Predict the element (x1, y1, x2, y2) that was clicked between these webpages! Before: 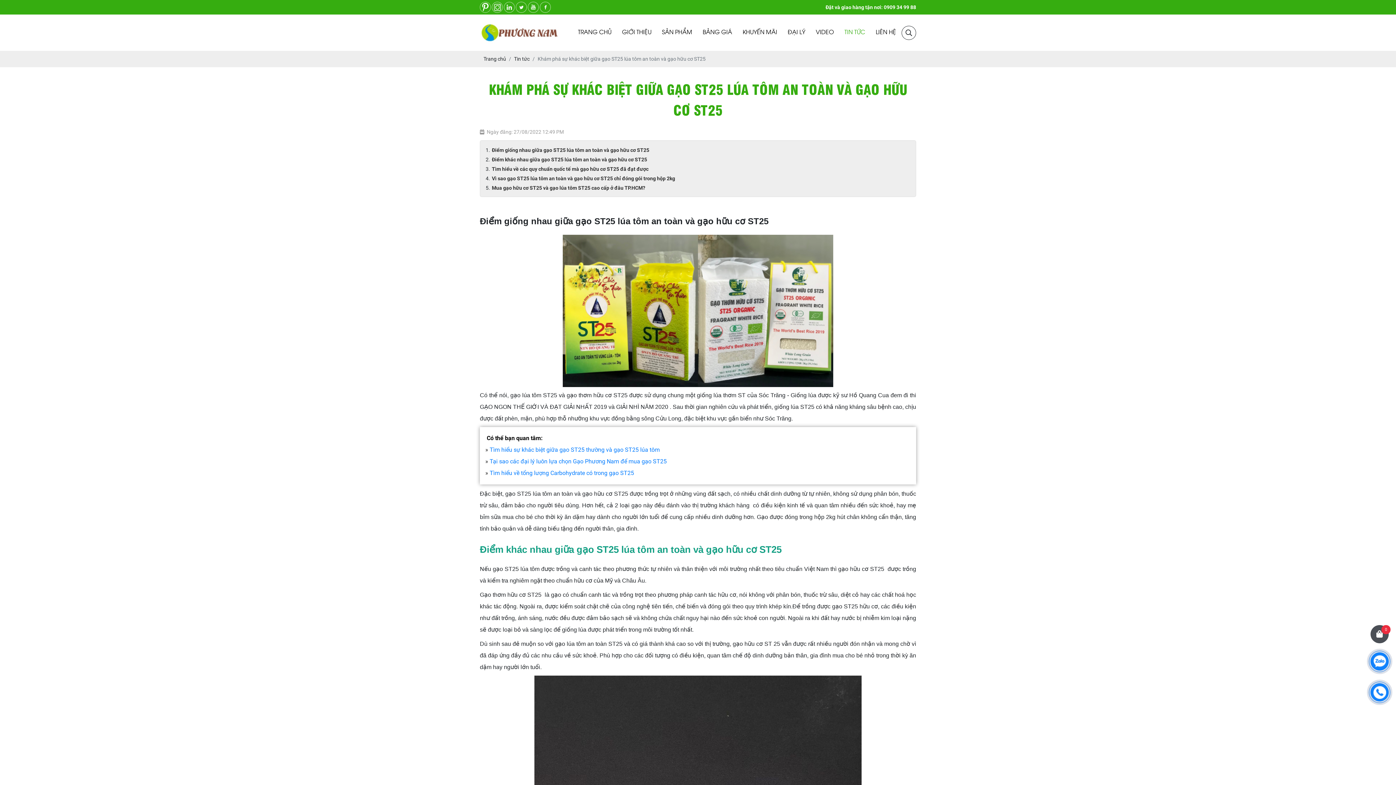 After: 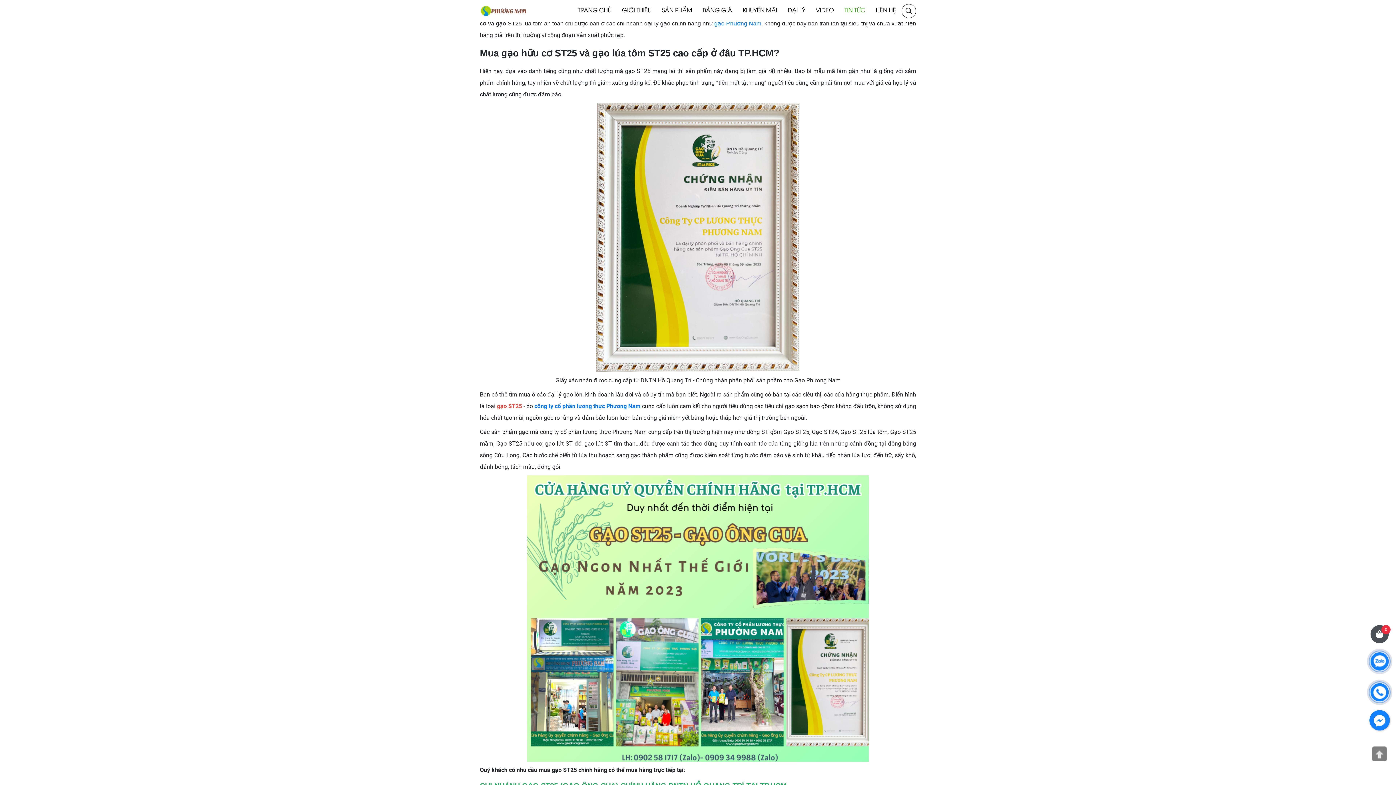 Action: label: Mua gạo hữu cơ ST25 và gạo lúa tôm ST25 cao cấp ở đâu TP.HCM? bbox: (492, 185, 645, 190)